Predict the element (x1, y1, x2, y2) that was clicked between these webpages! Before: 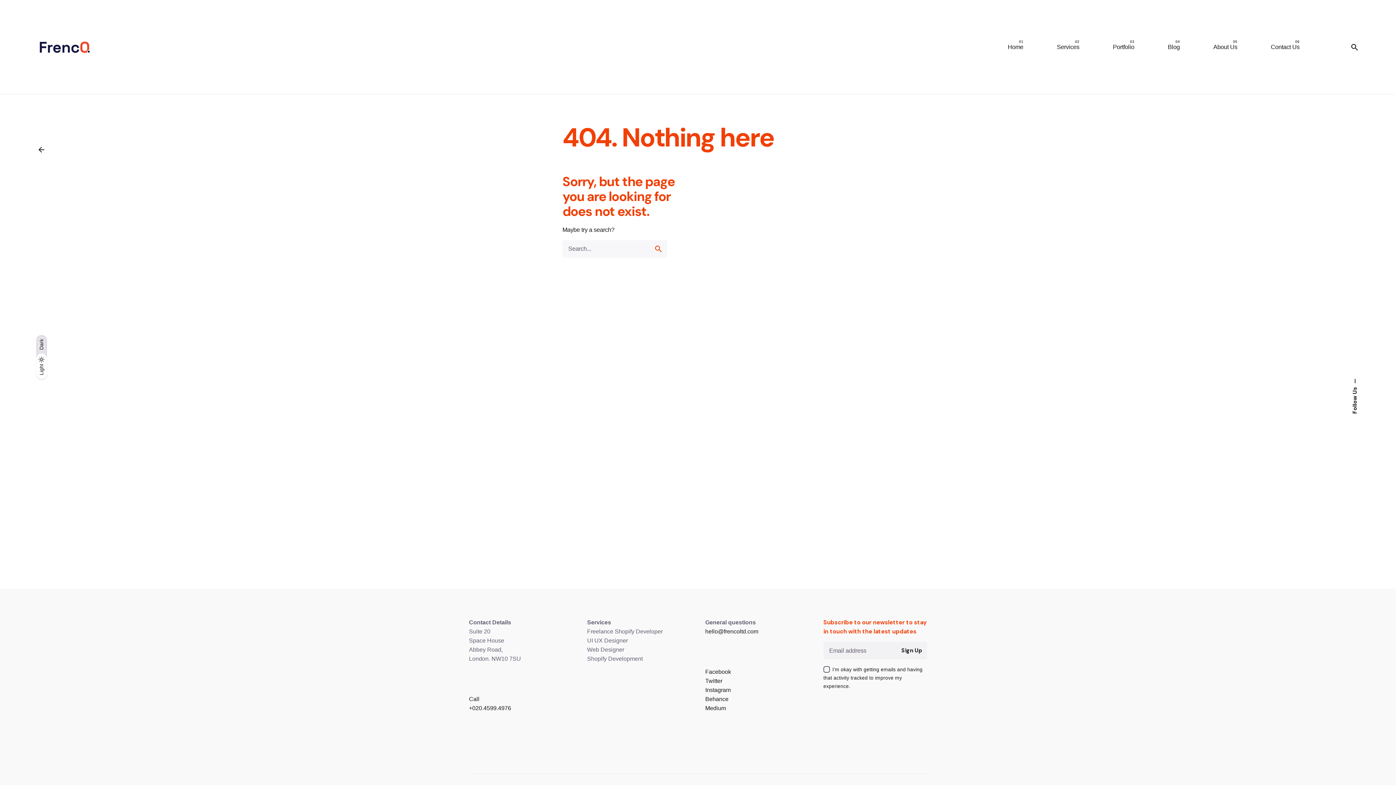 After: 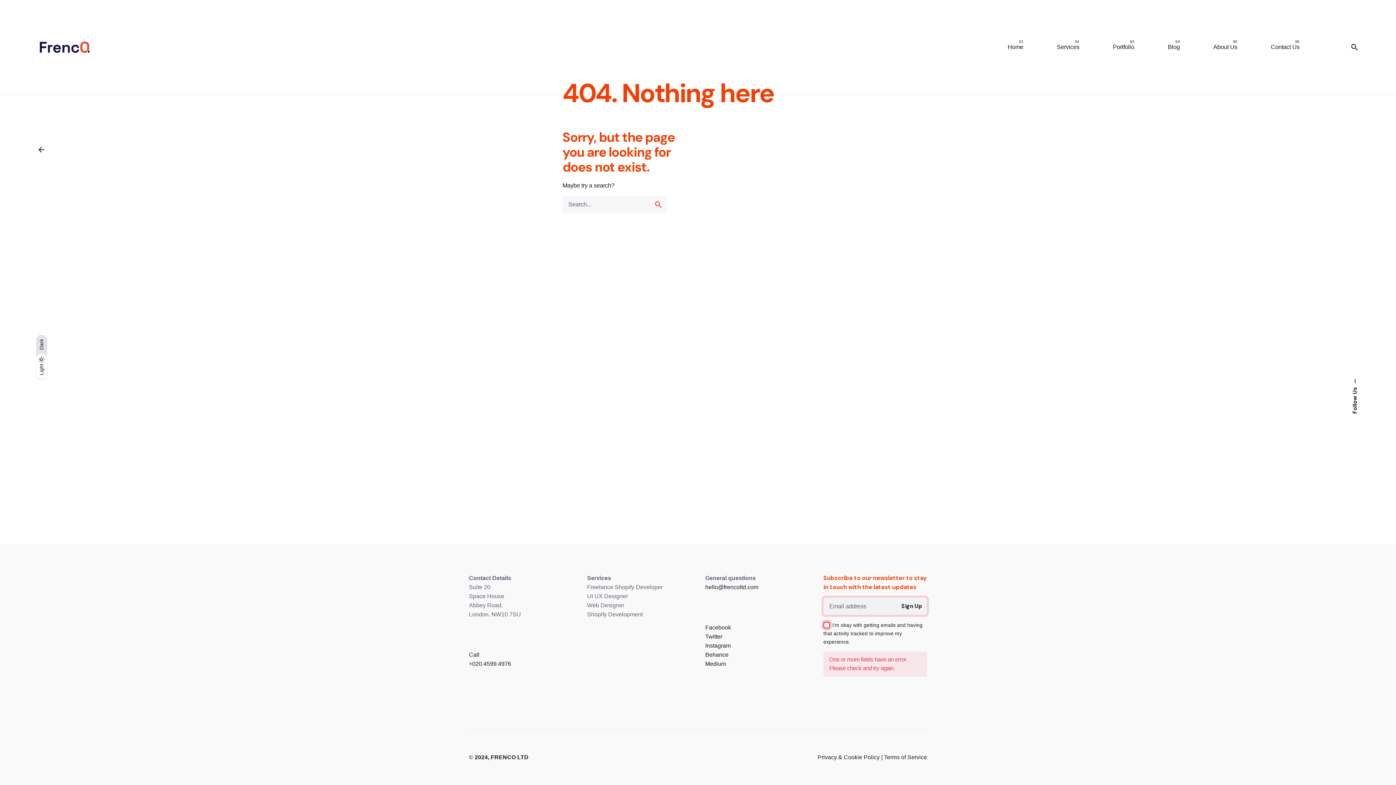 Action: bbox: (896, 642, 927, 659) label: Sign Up